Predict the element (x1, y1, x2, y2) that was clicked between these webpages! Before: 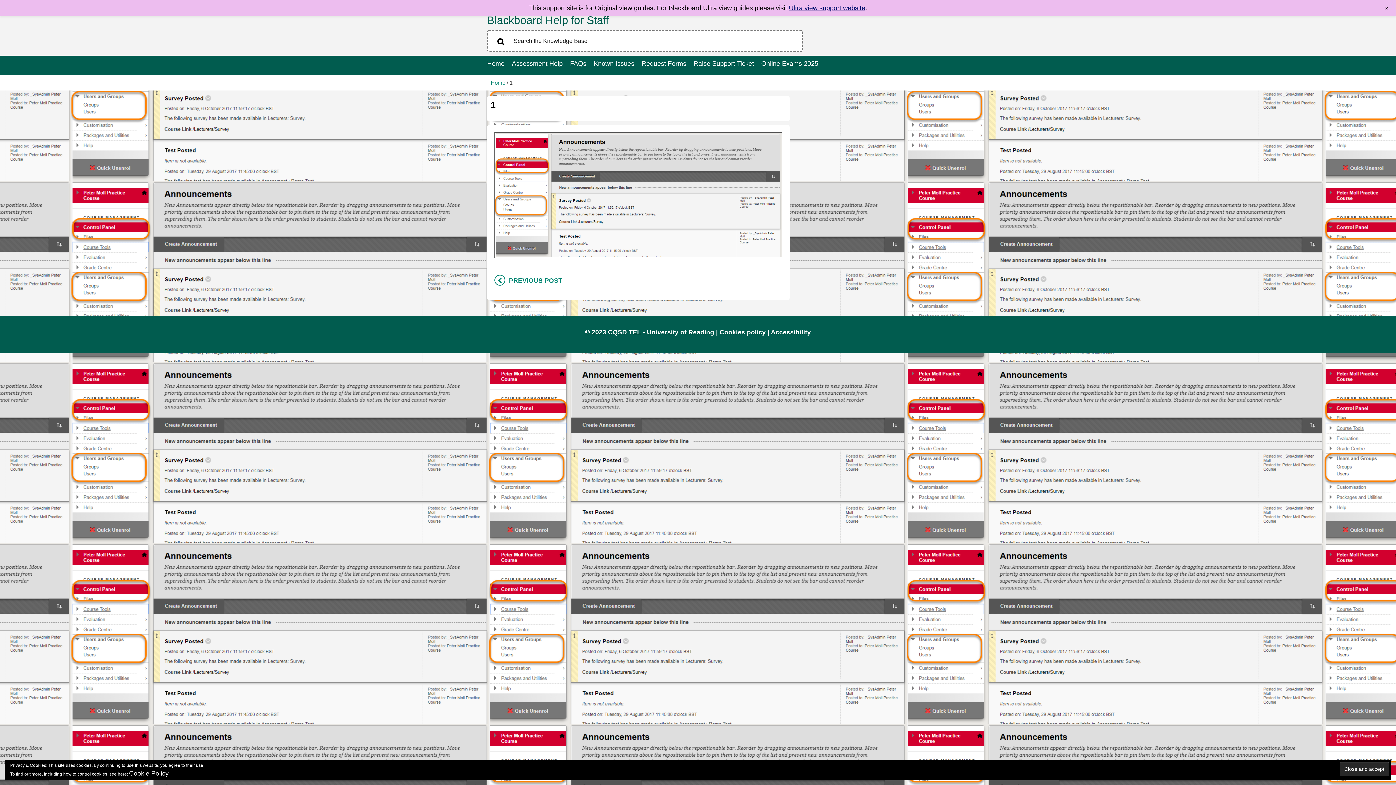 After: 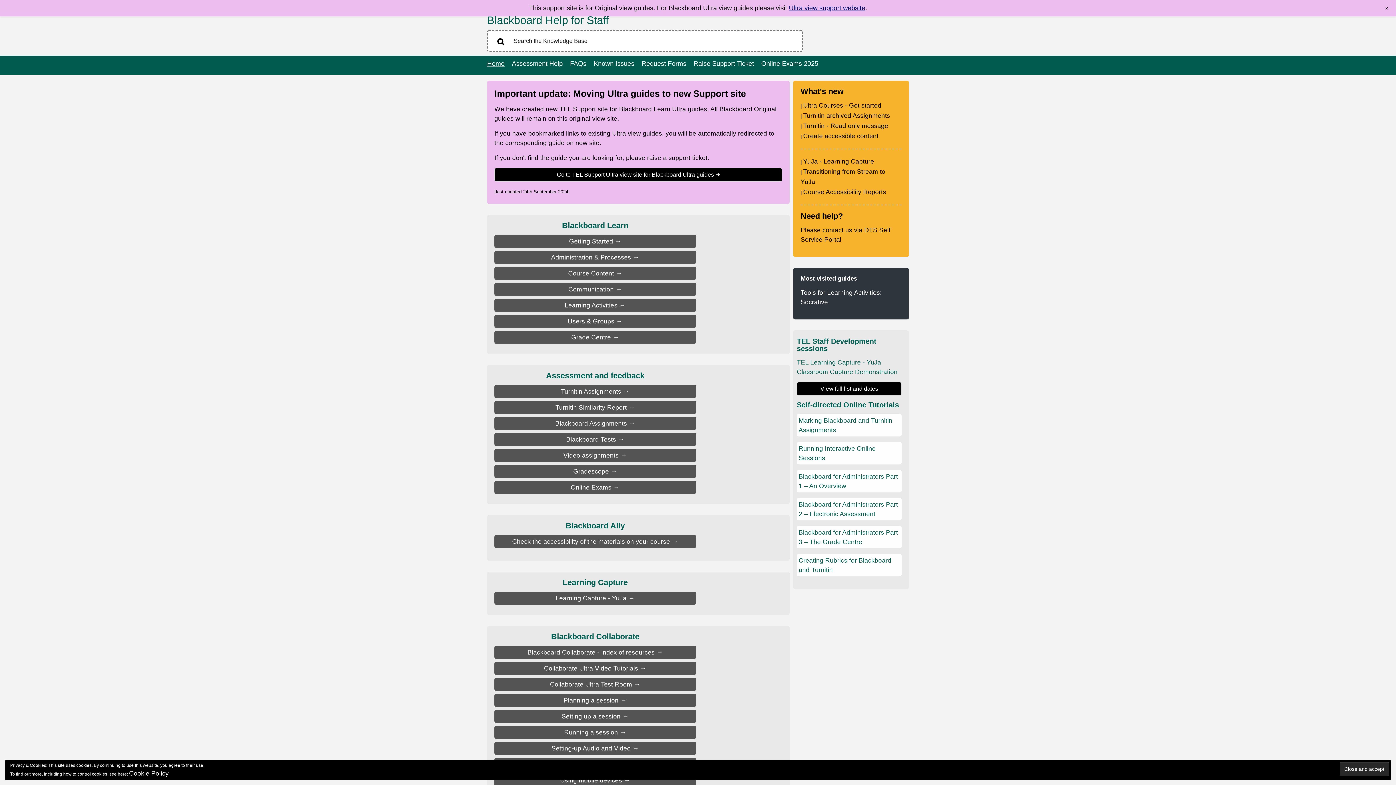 Action: bbox: (487, 14, 608, 26) label: Blackboard Help for Staff